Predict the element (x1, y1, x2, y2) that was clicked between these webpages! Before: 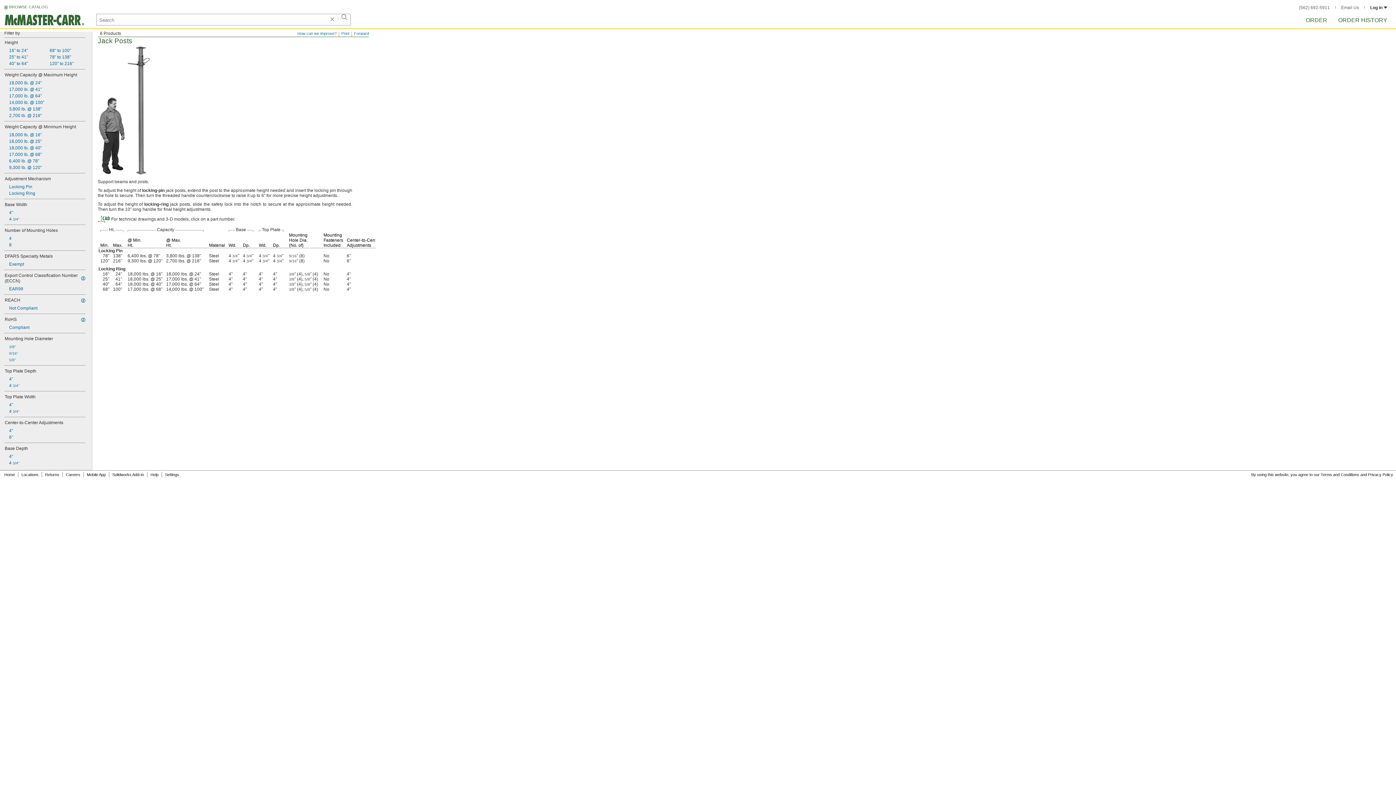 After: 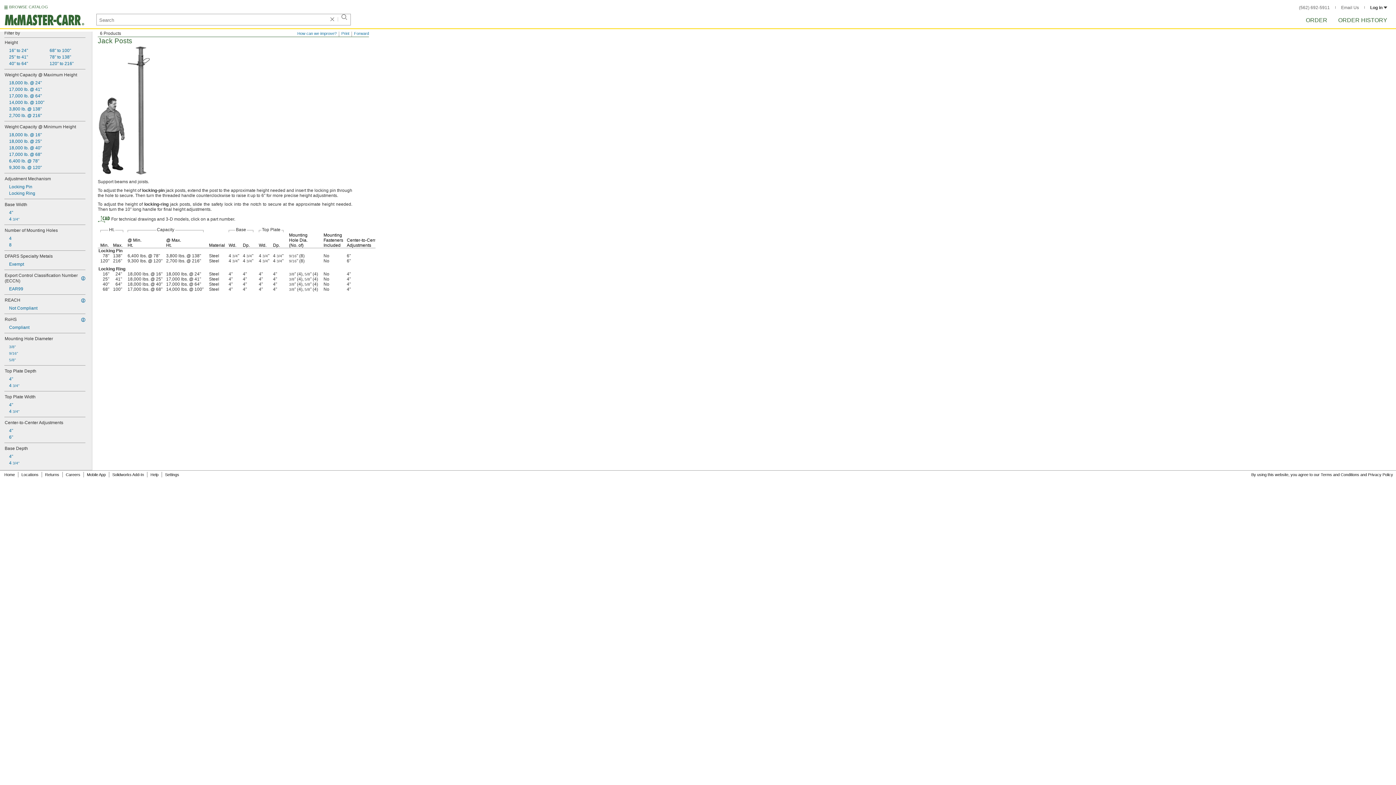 Action: label: 120" to 216" bbox: (45, 60, 85, 66)